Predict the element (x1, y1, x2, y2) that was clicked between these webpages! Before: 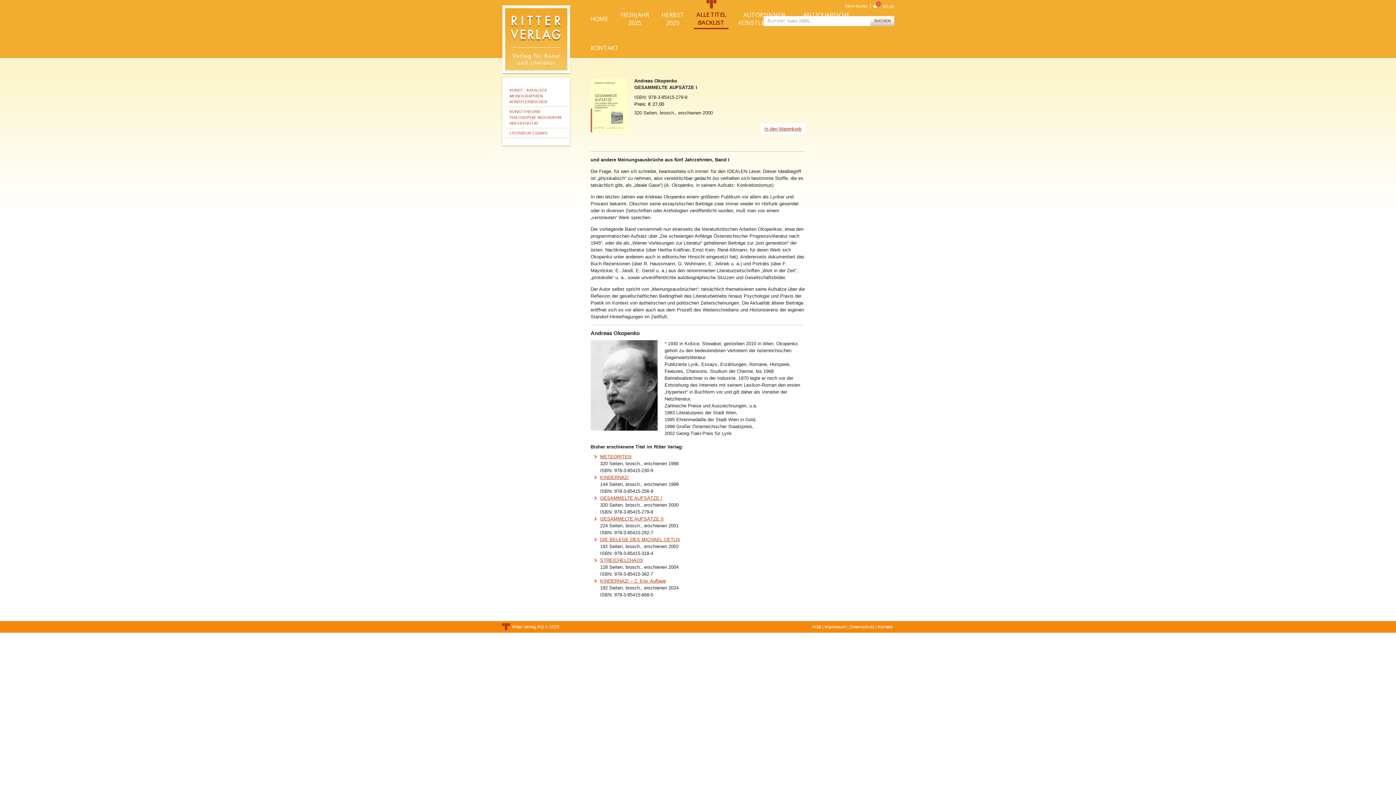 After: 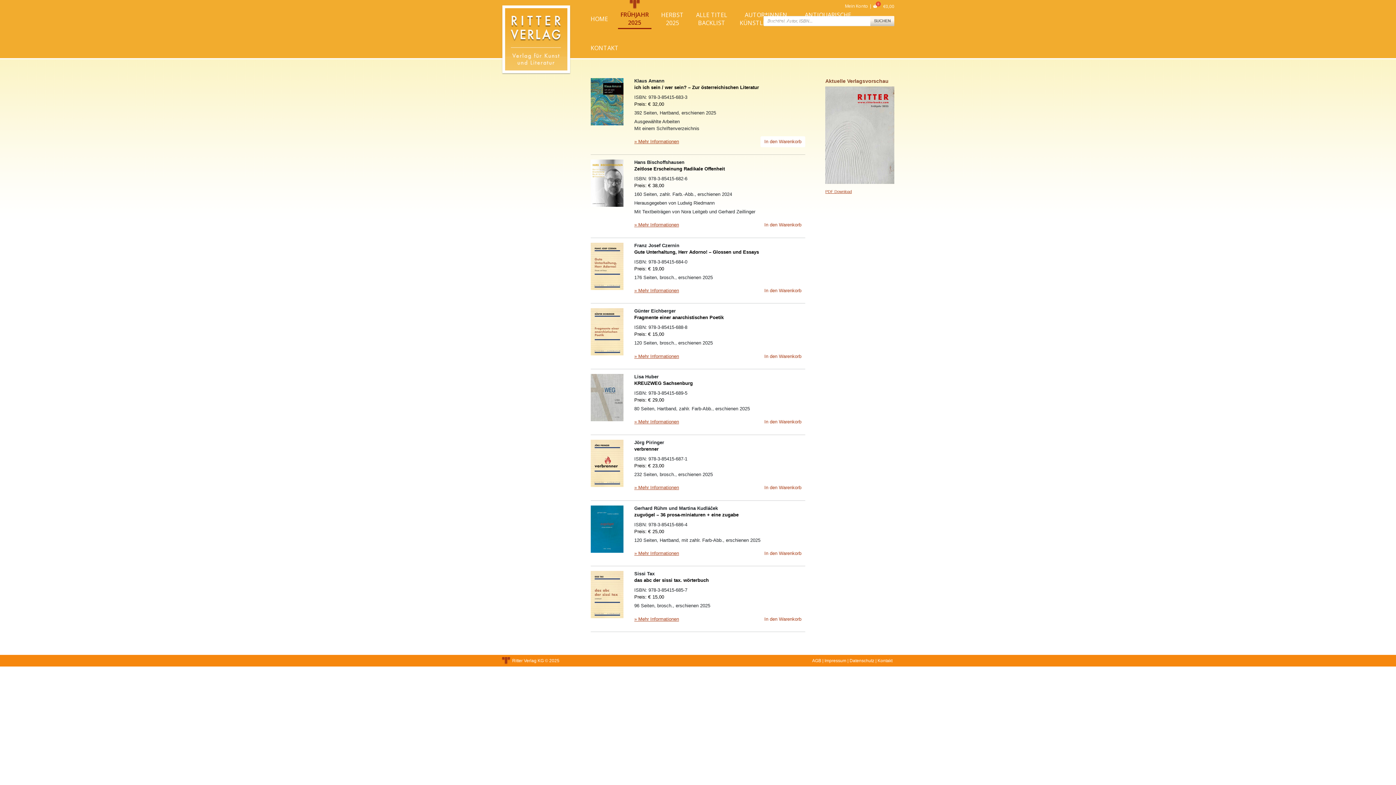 Action: label: FRÜHJAHR
2025 bbox: (620, 10, 649, 26)